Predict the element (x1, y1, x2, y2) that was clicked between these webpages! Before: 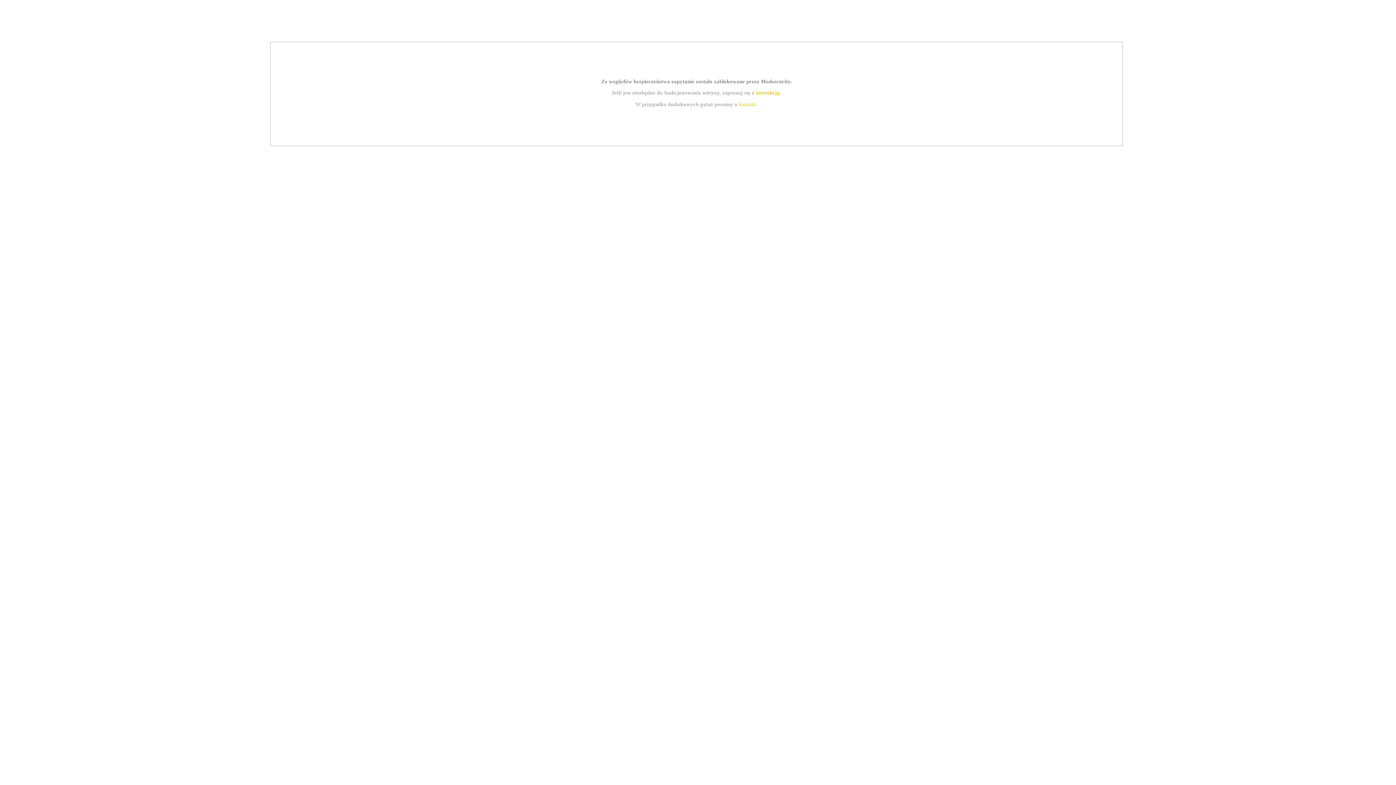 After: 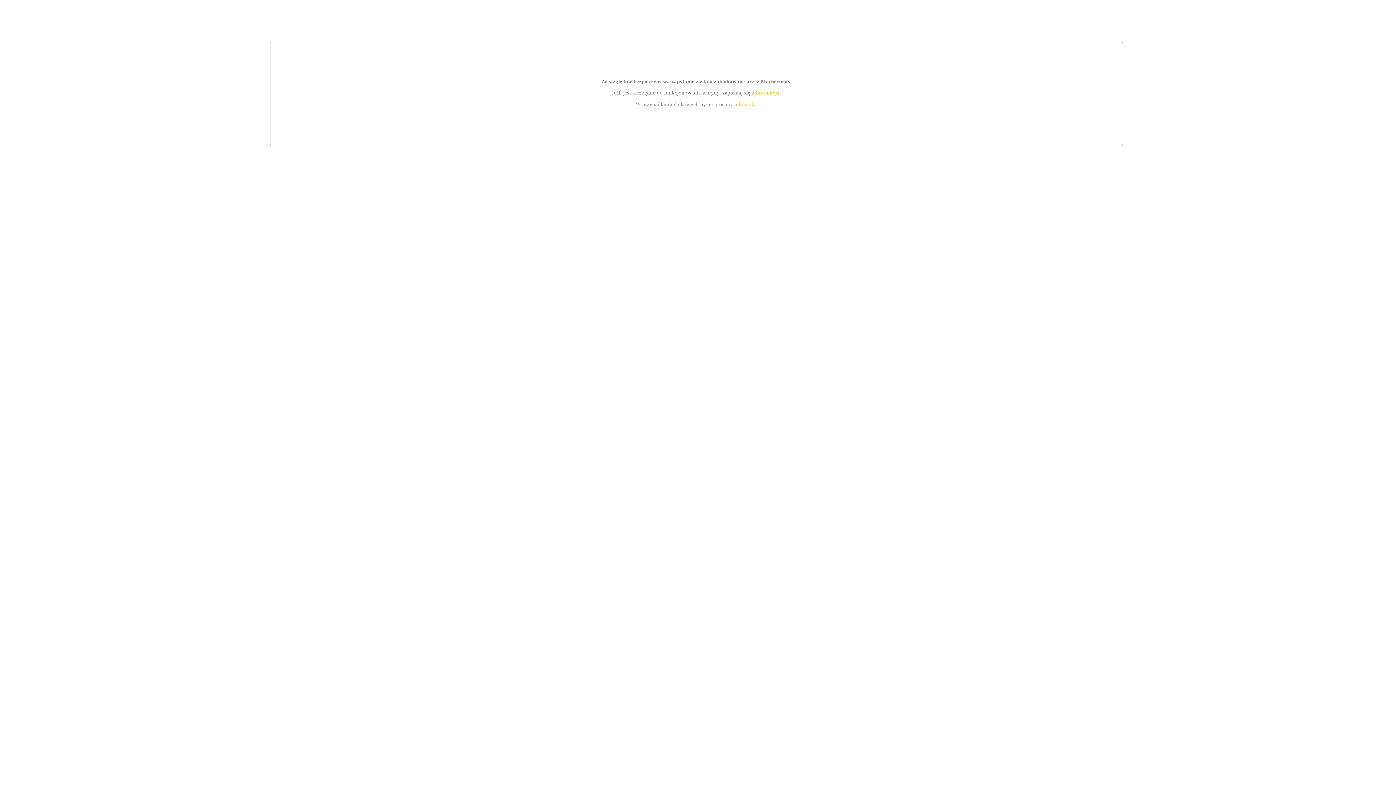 Action: bbox: (755, 89, 779, 95) label: instrukcją